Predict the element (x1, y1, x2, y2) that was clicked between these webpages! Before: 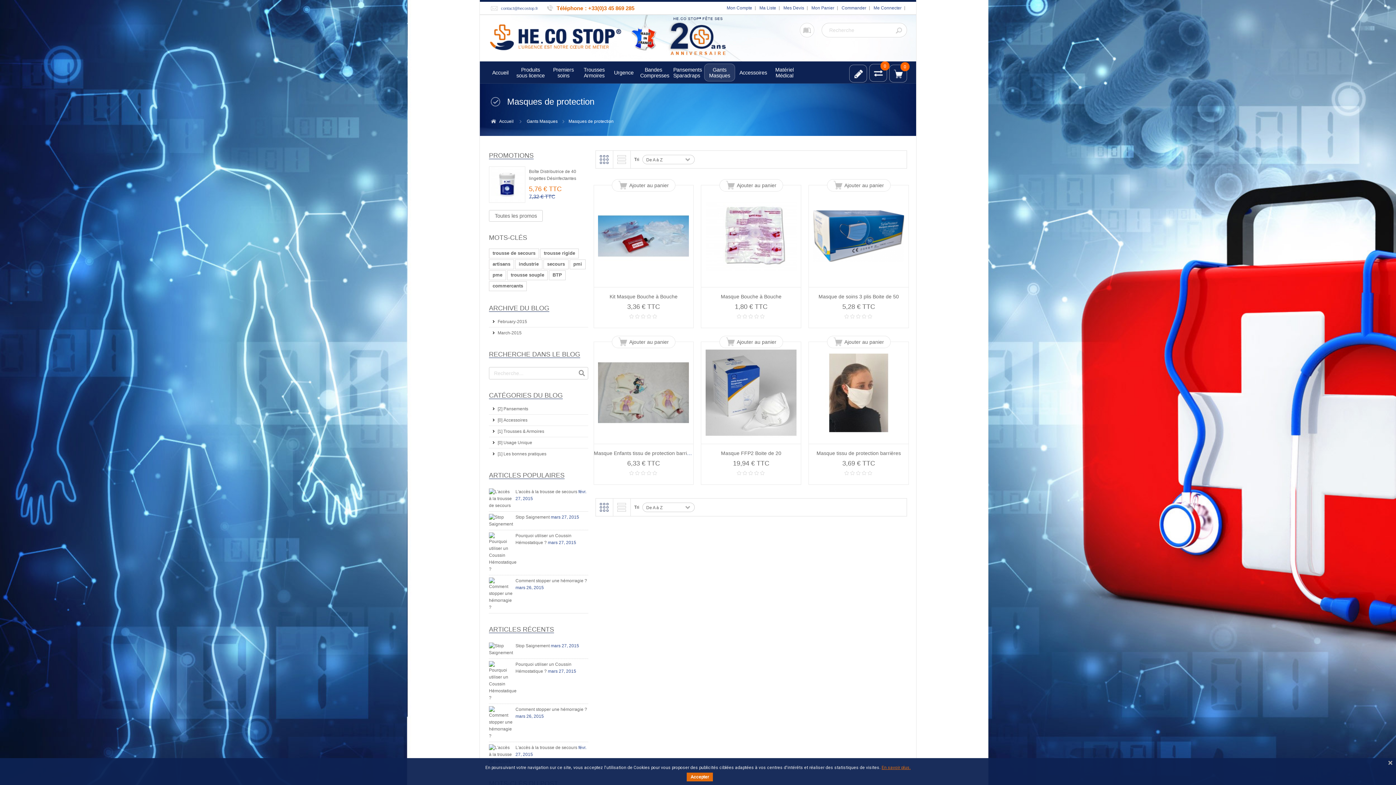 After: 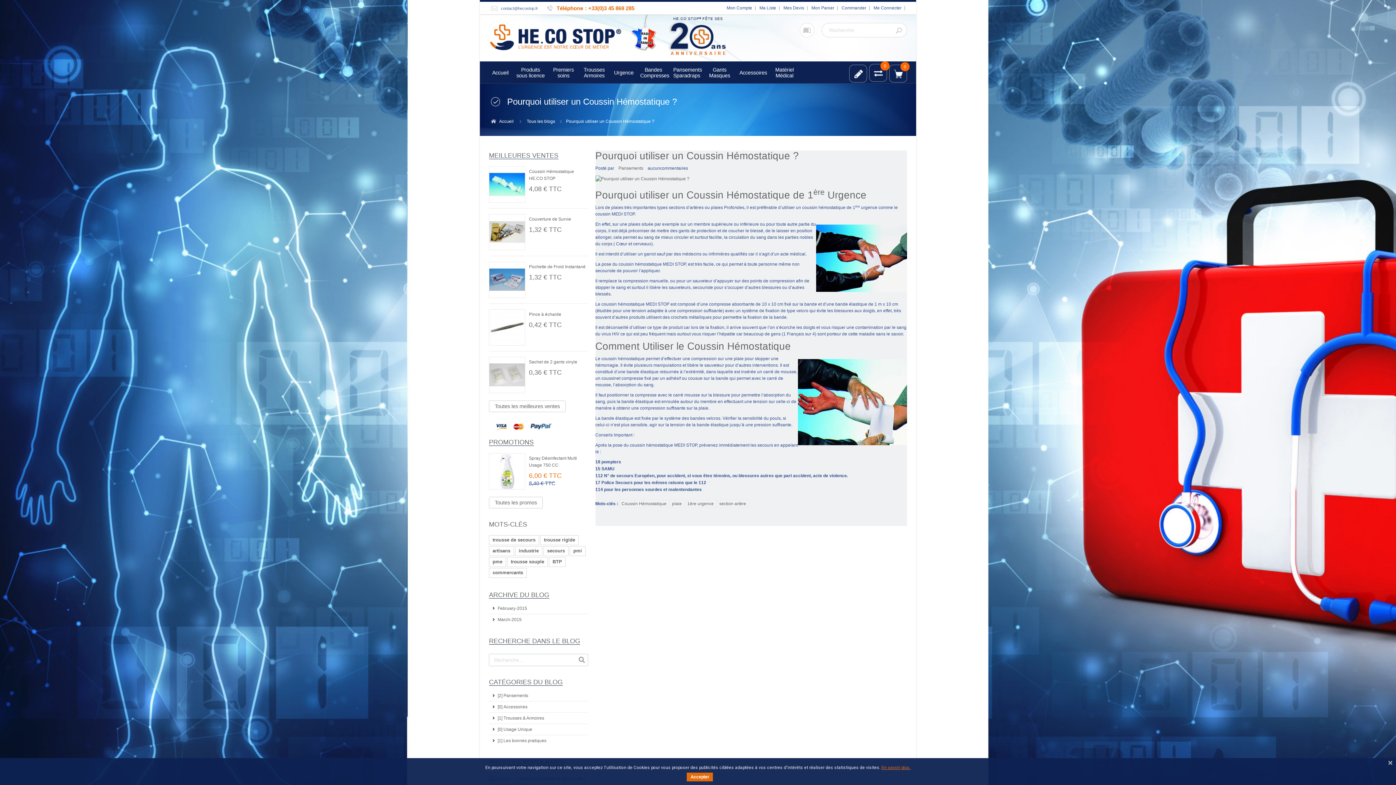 Action: bbox: (489, 532, 512, 573)